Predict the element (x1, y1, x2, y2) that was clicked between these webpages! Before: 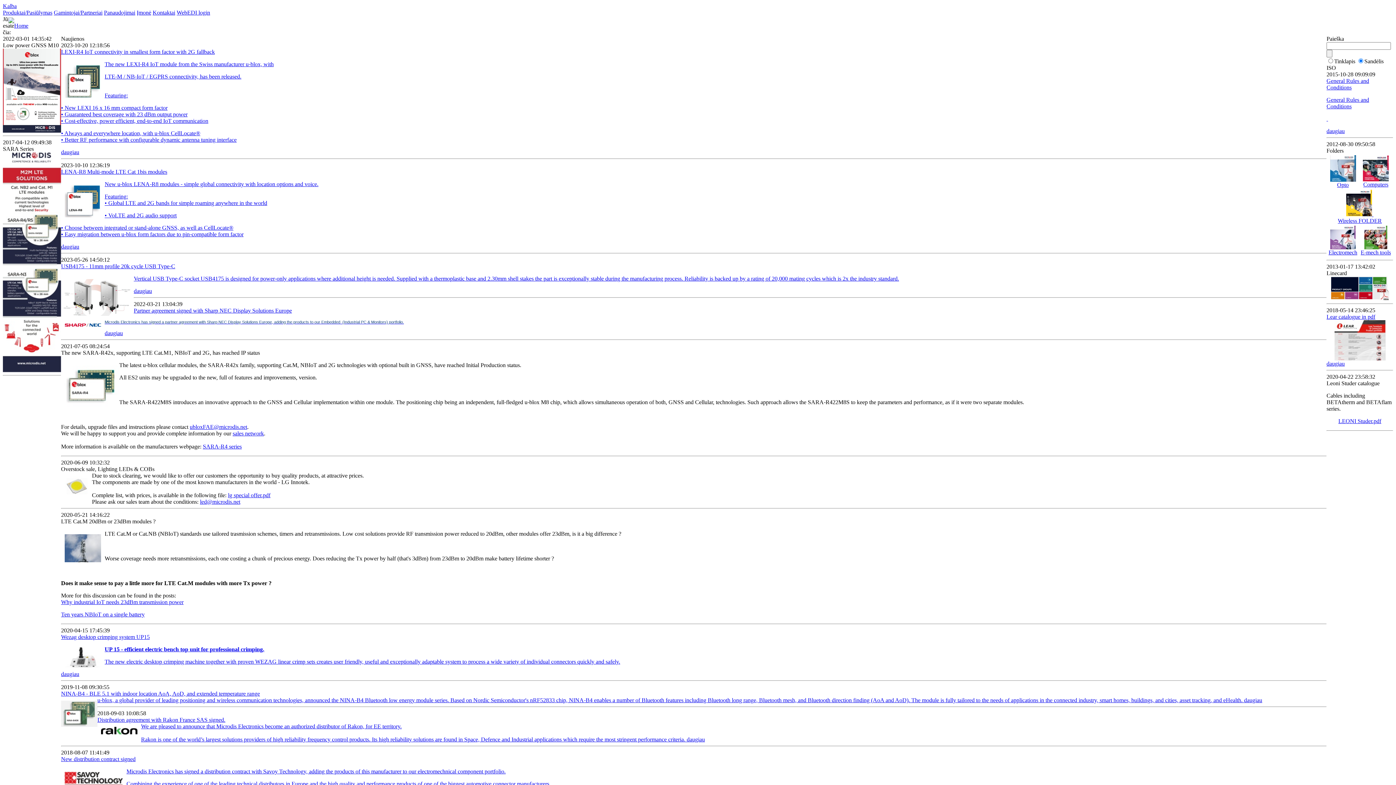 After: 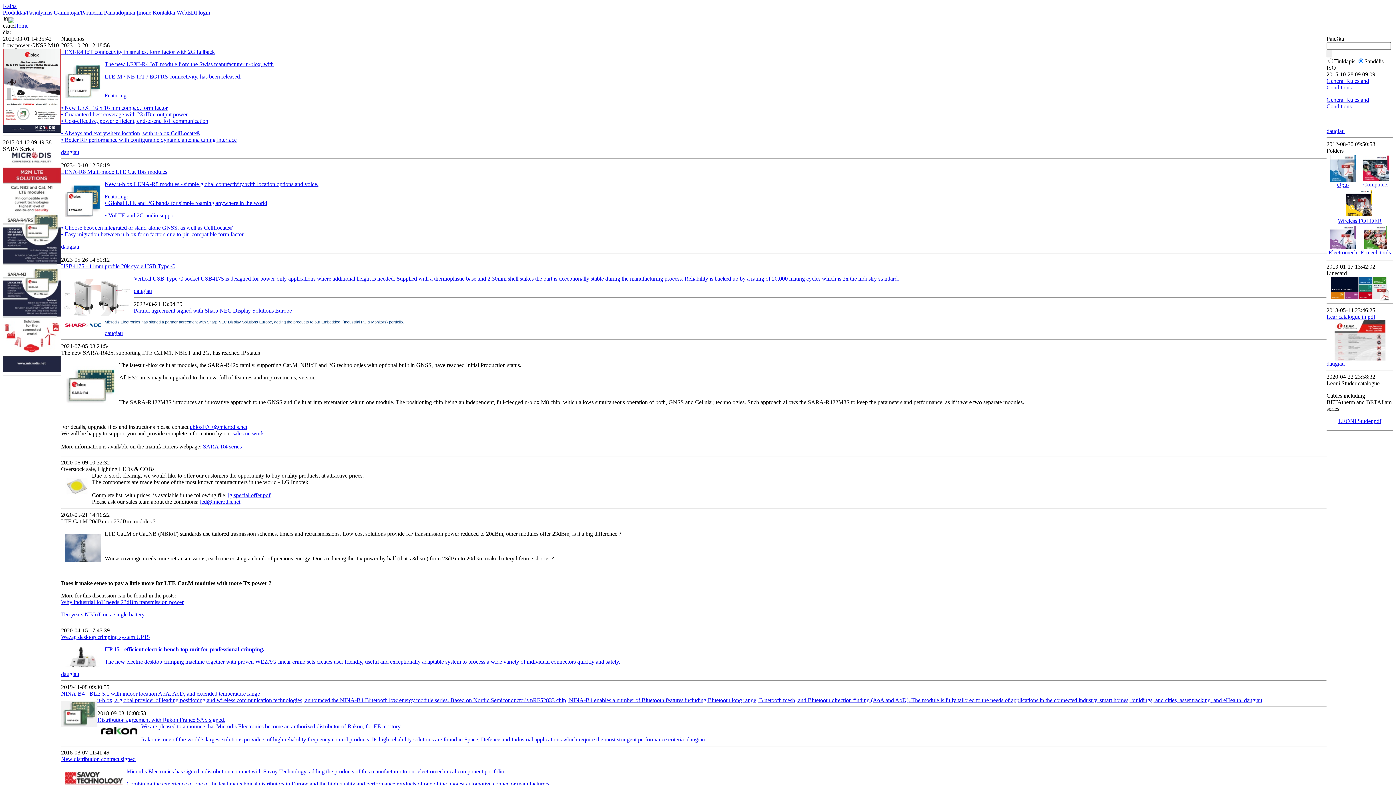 Action: bbox: (2, 48, 61, 132)